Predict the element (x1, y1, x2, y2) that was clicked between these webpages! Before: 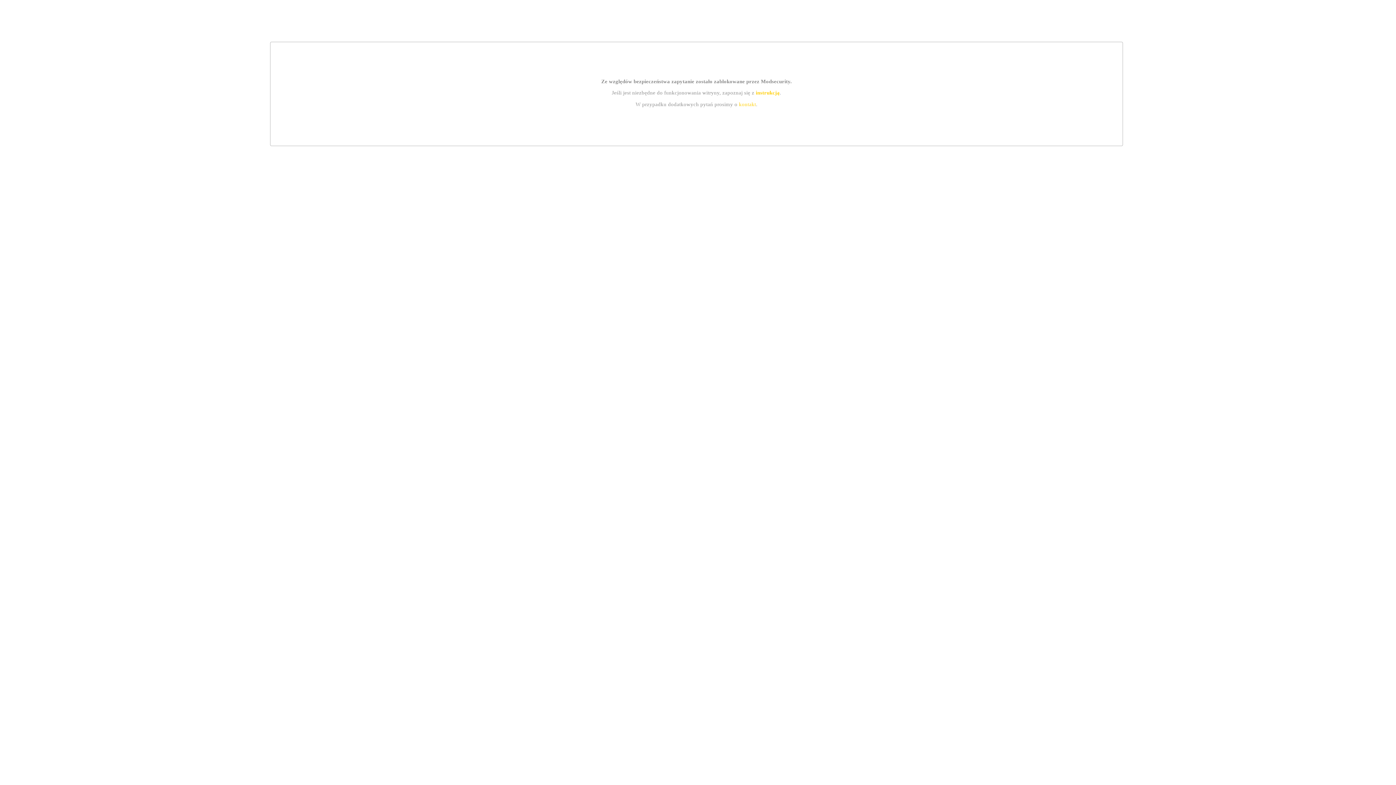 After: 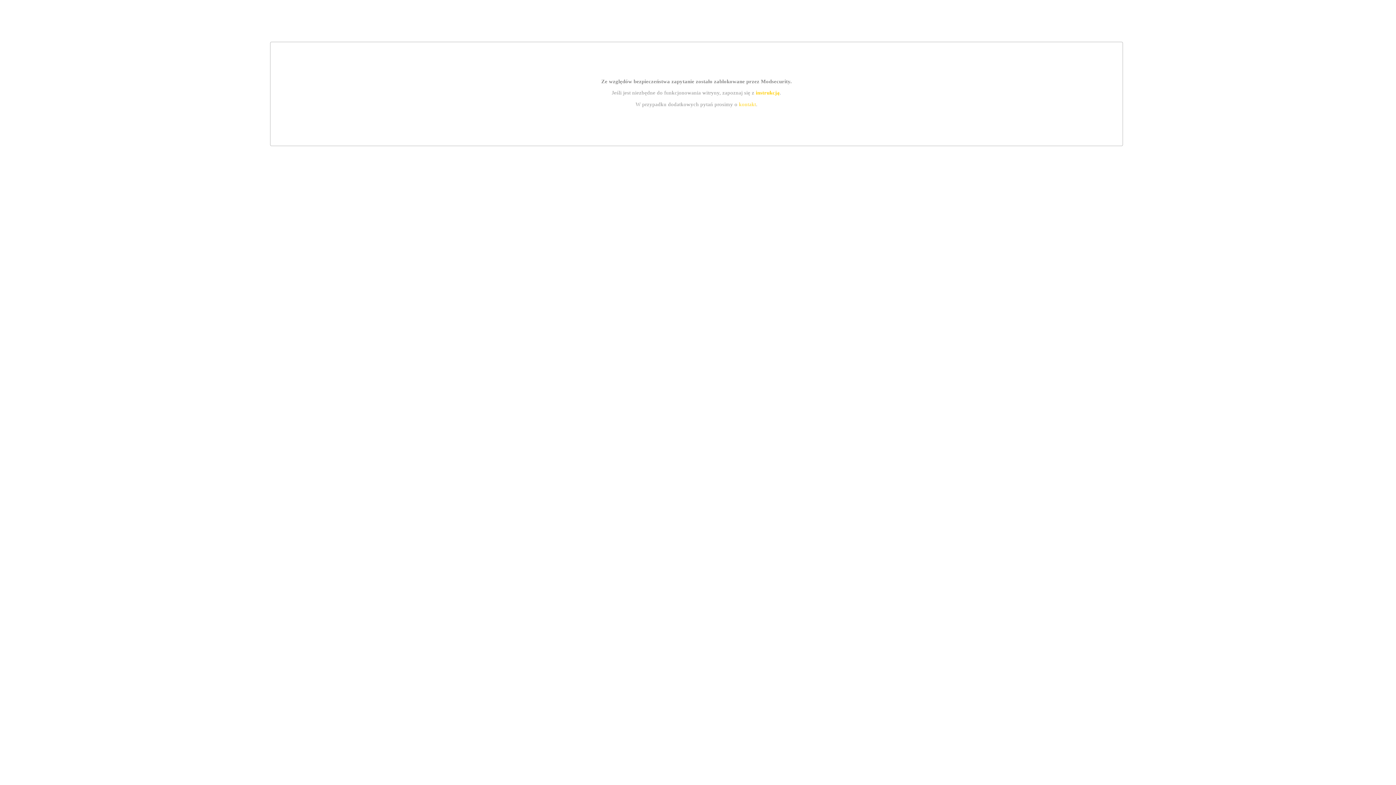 Action: bbox: (755, 89, 779, 95) label: instrukcją